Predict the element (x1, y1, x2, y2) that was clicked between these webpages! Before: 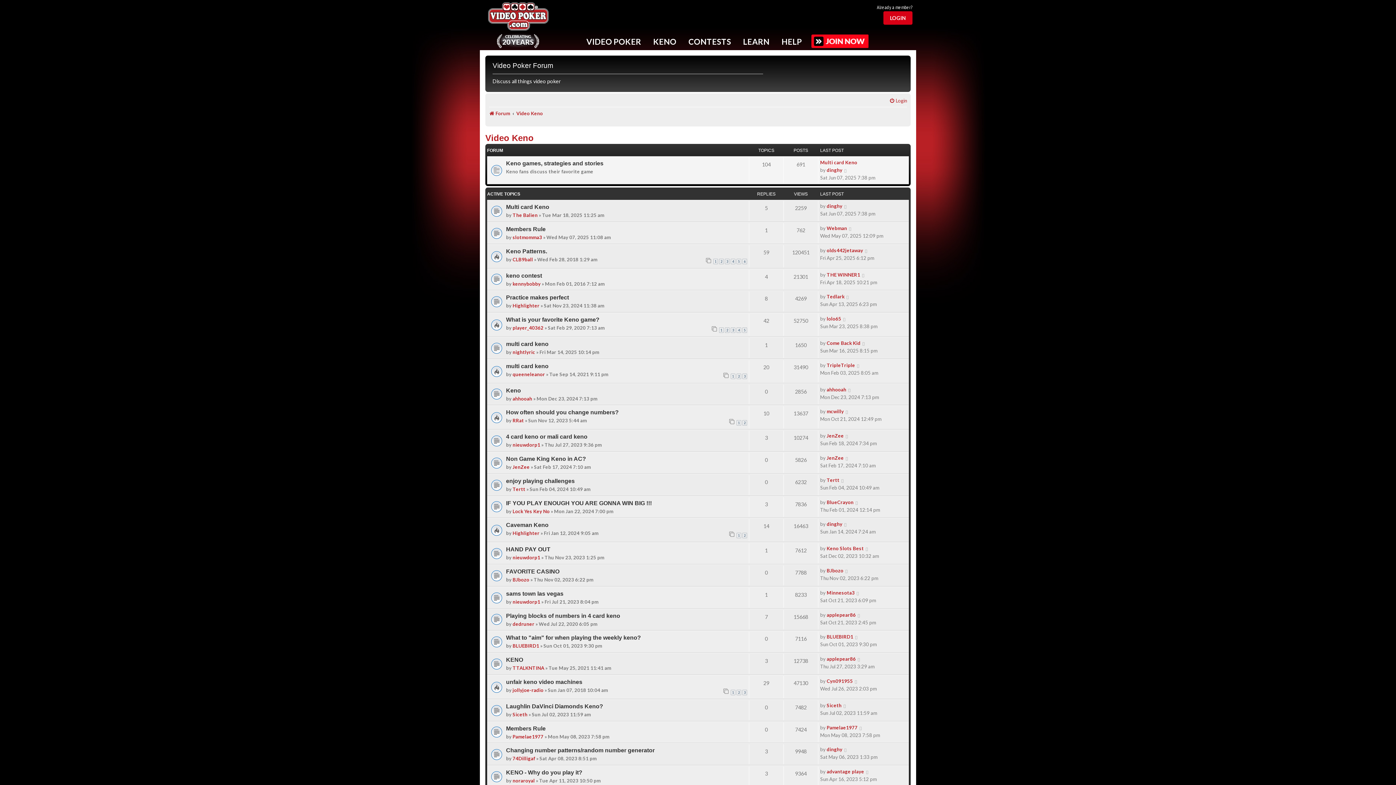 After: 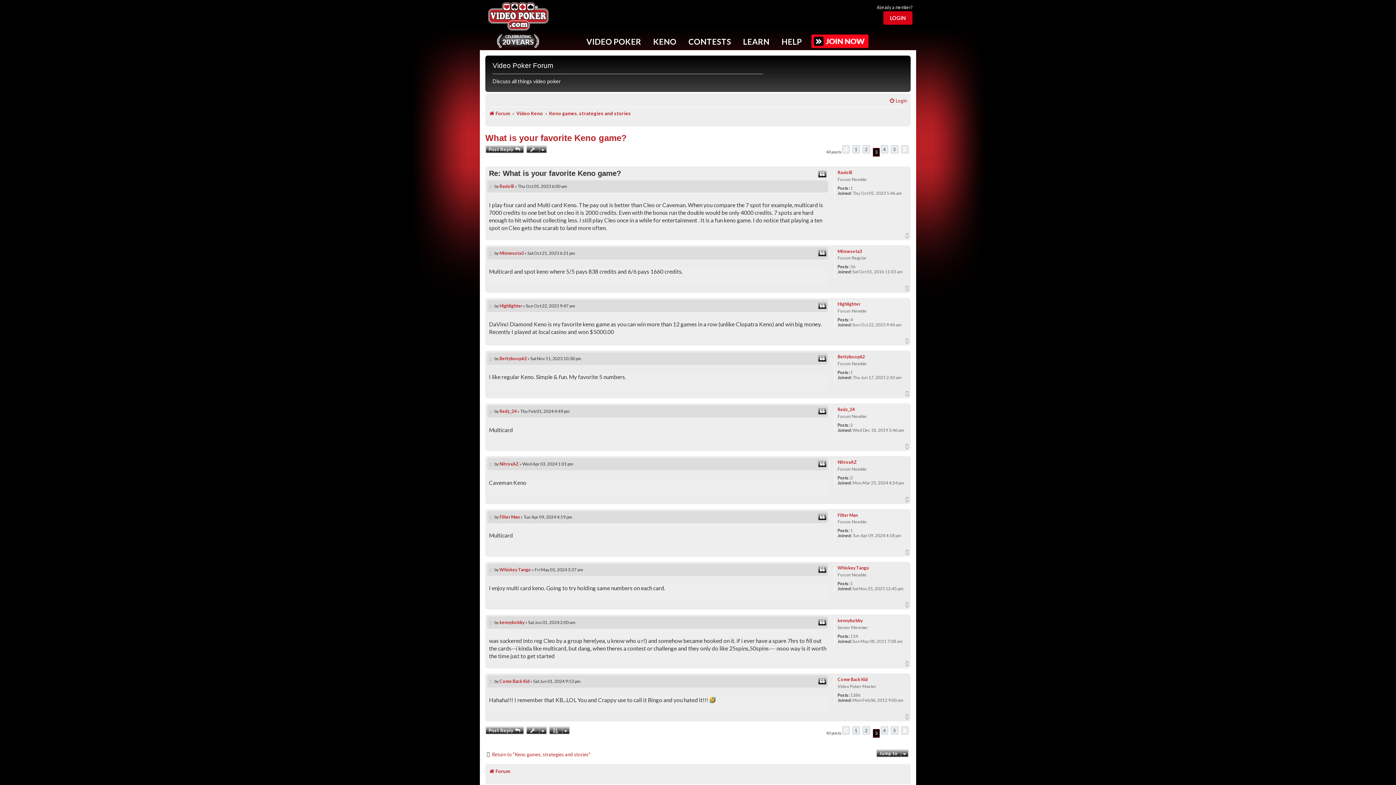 Action: label: 3 bbox: (730, 327, 735, 333)